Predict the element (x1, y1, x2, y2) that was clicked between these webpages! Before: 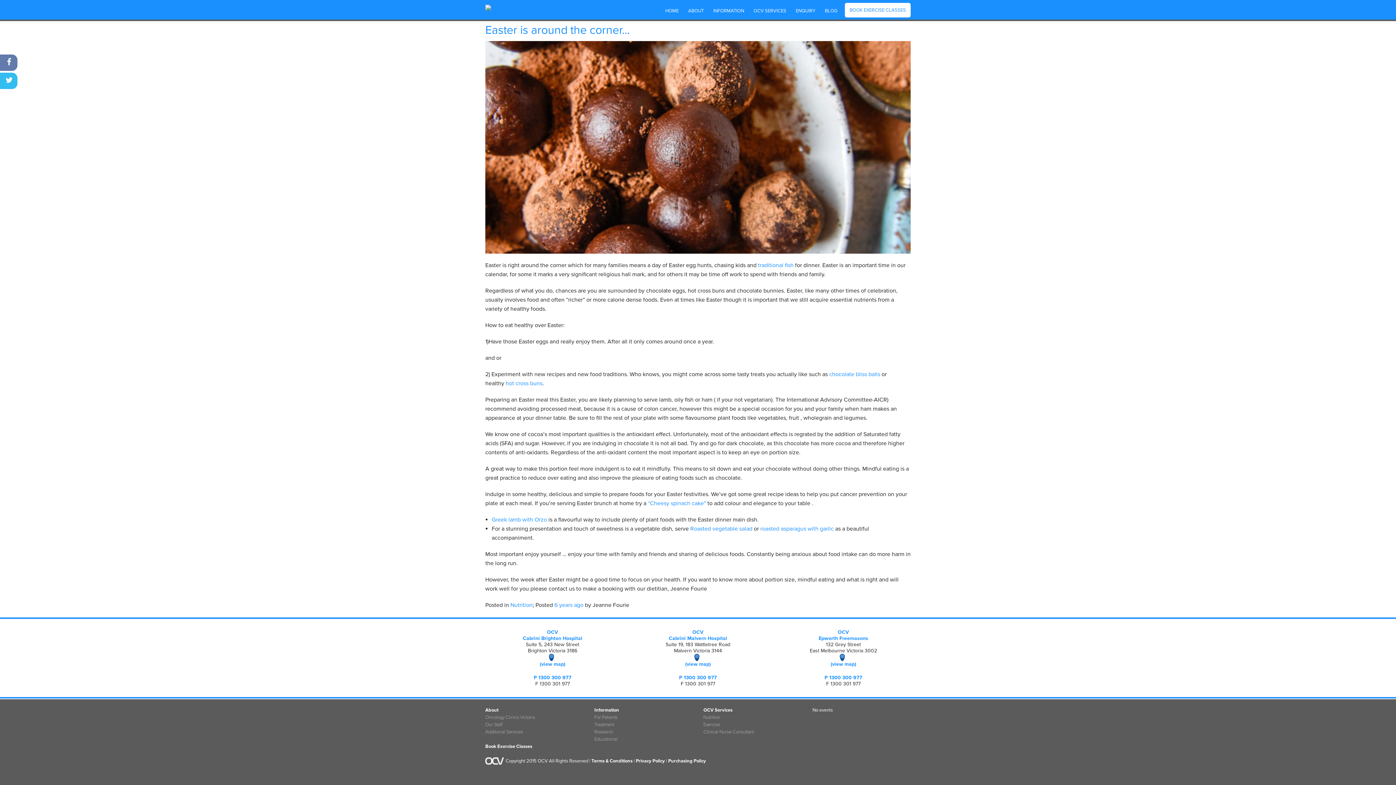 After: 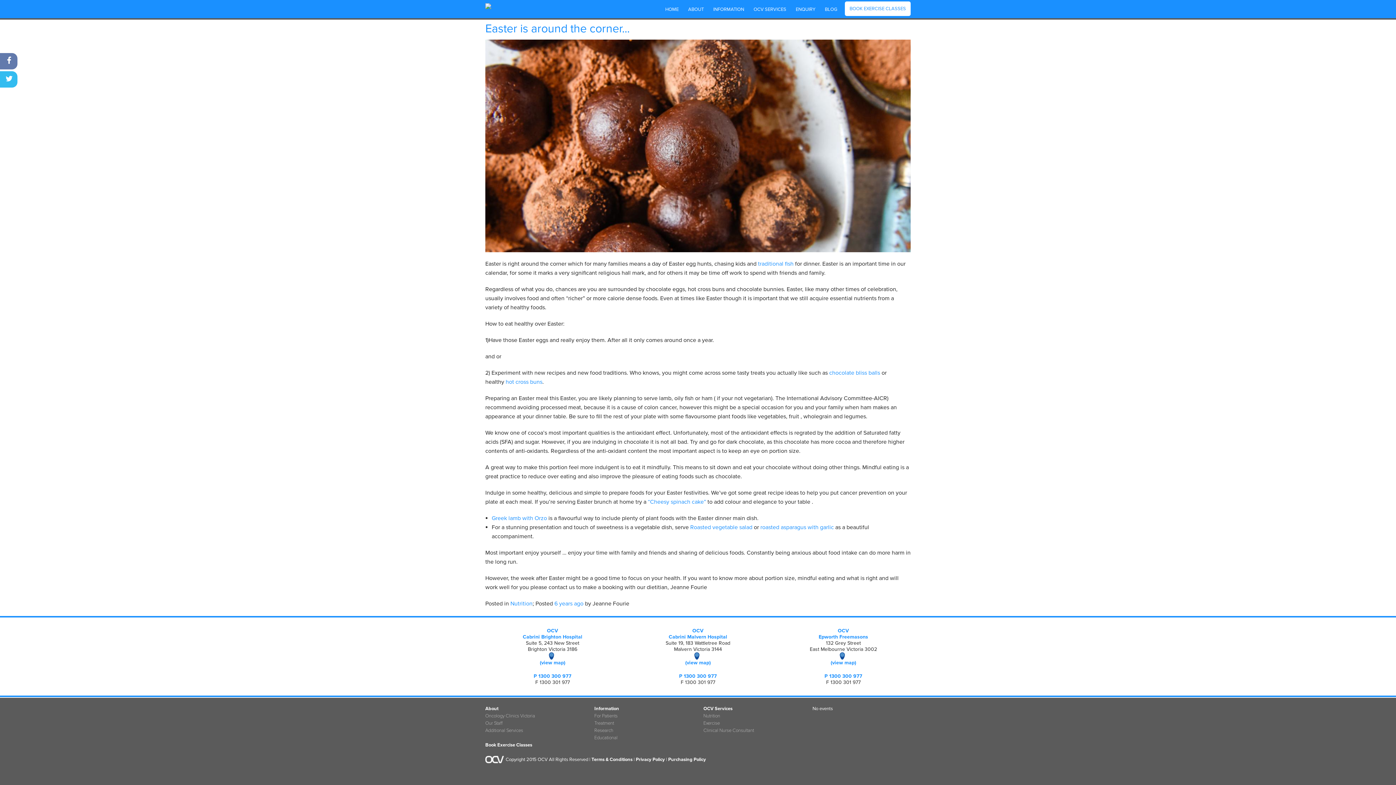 Action: bbox: (889, 757, 910, 779)